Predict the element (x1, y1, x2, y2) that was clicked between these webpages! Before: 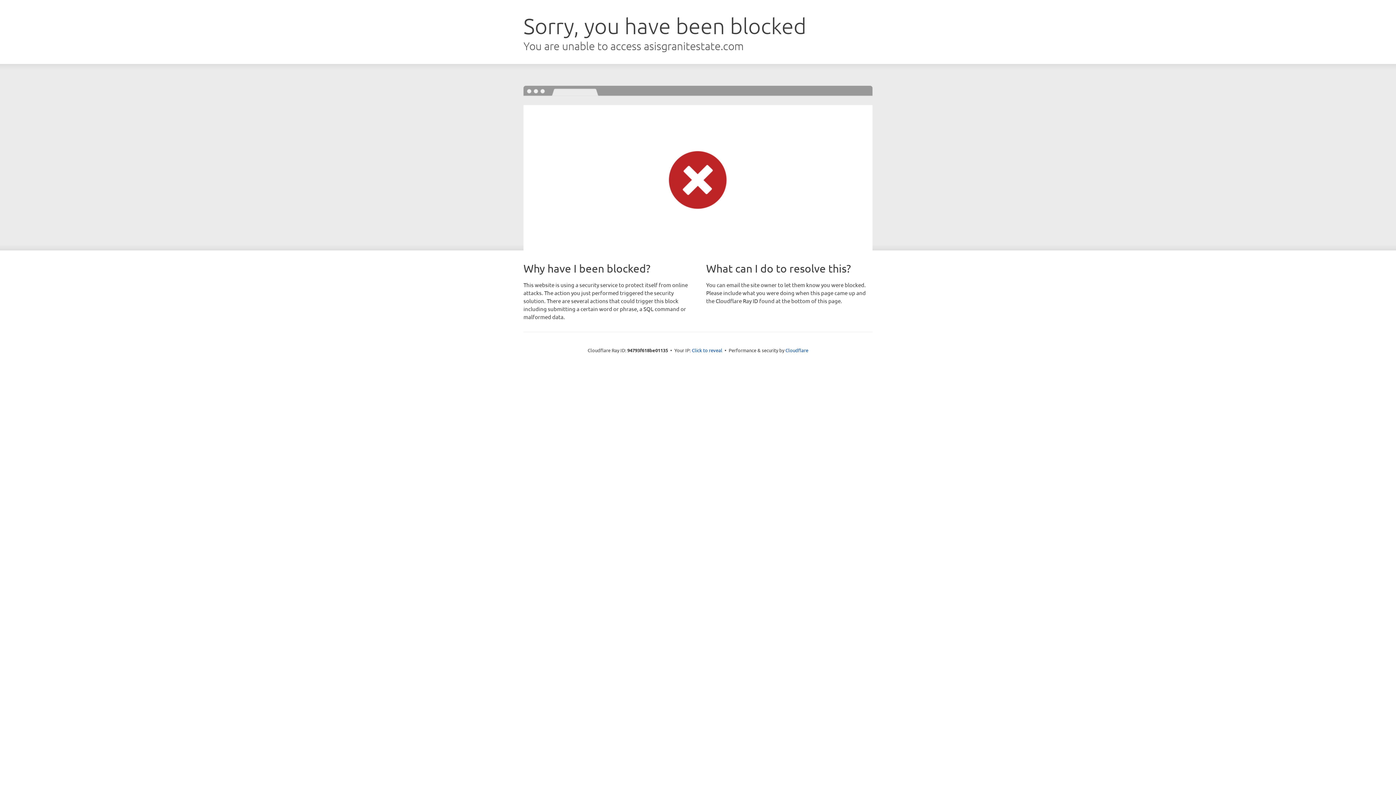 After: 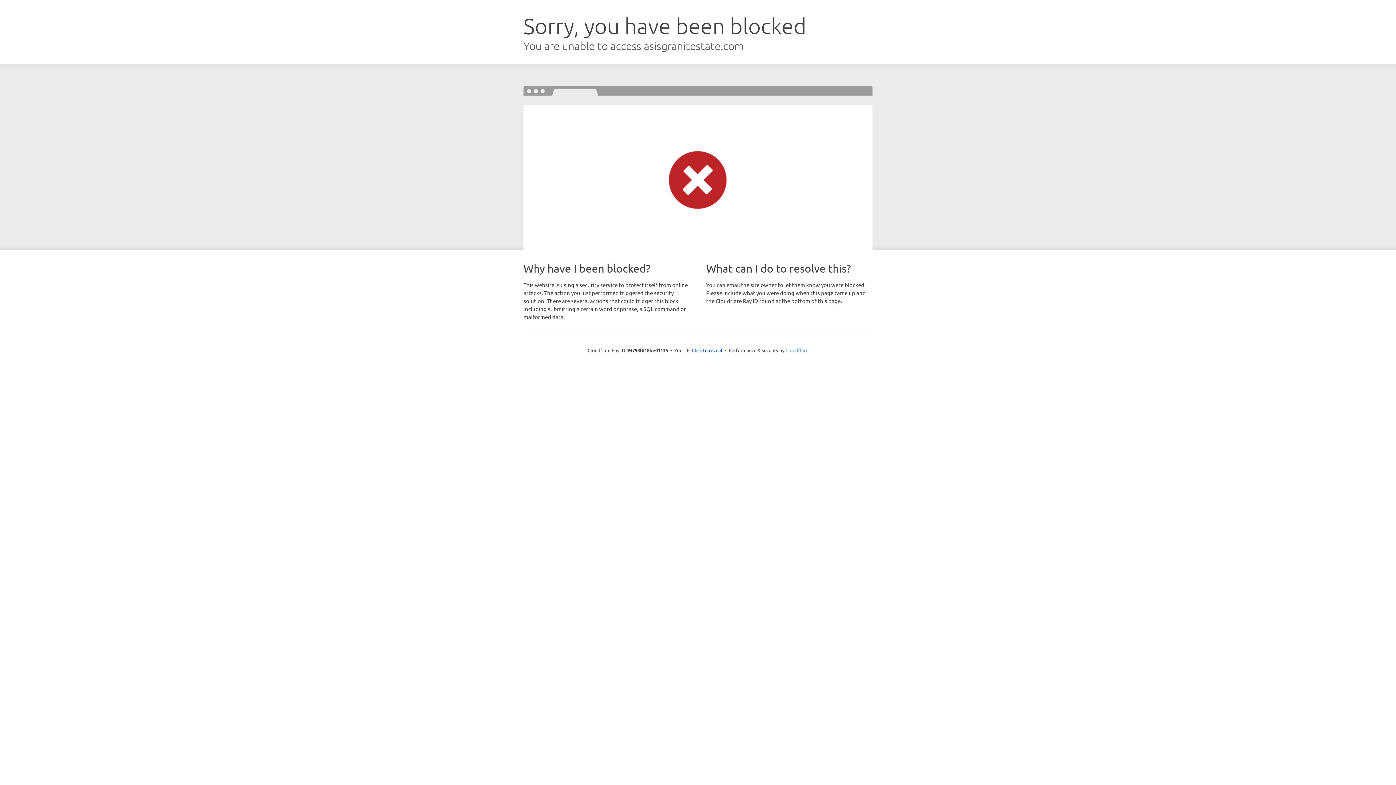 Action: label: Cloudflare bbox: (785, 347, 808, 353)